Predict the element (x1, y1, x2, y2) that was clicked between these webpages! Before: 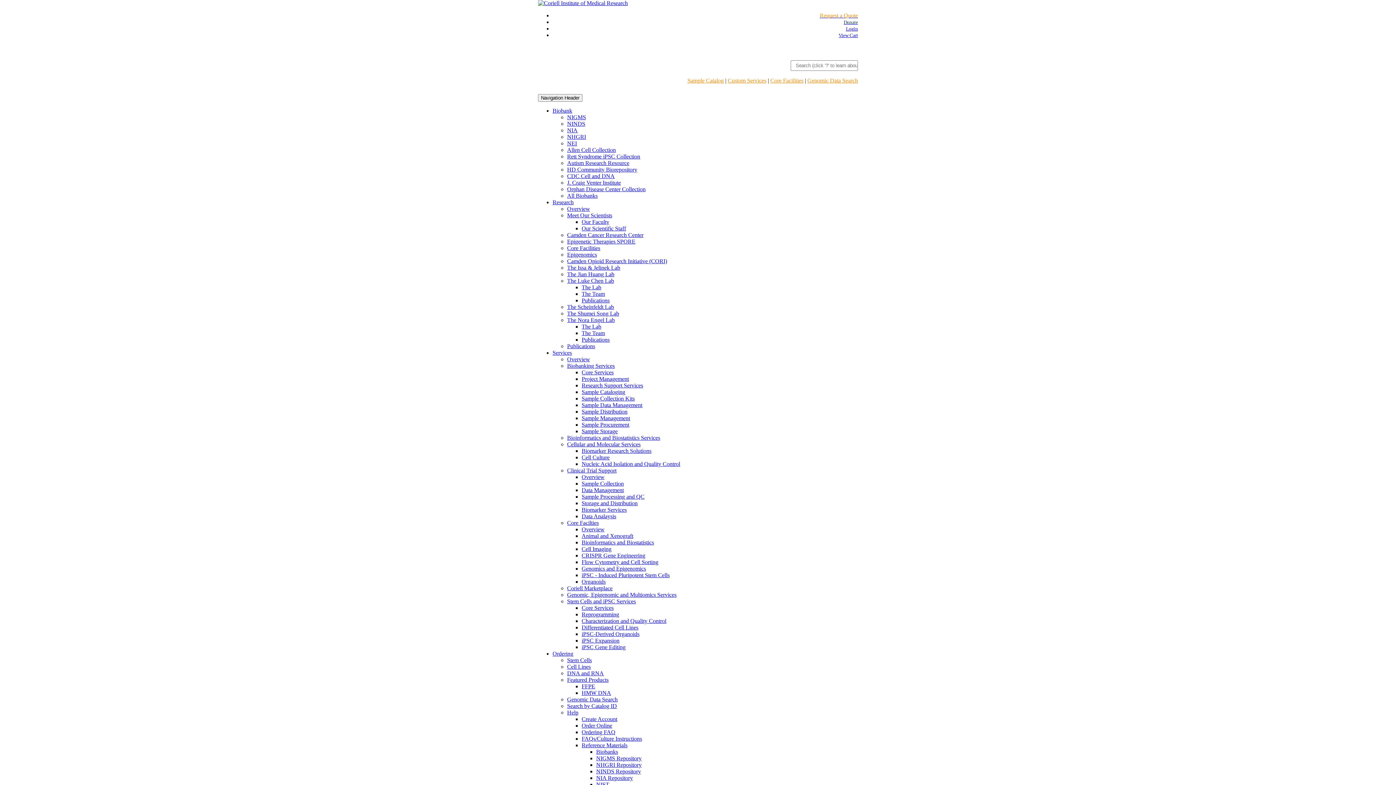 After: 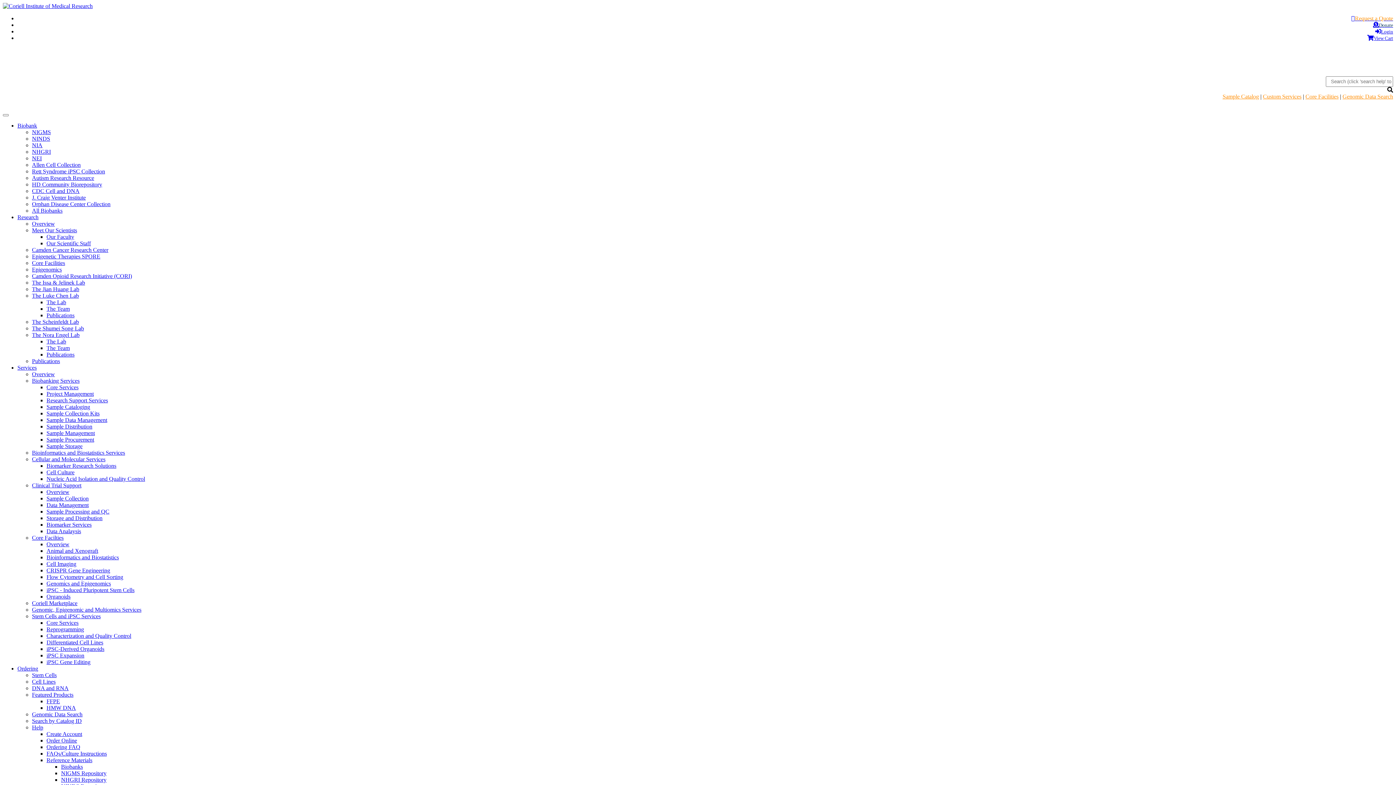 Action: bbox: (581, 225, 626, 231) label: Our Scientific Staff